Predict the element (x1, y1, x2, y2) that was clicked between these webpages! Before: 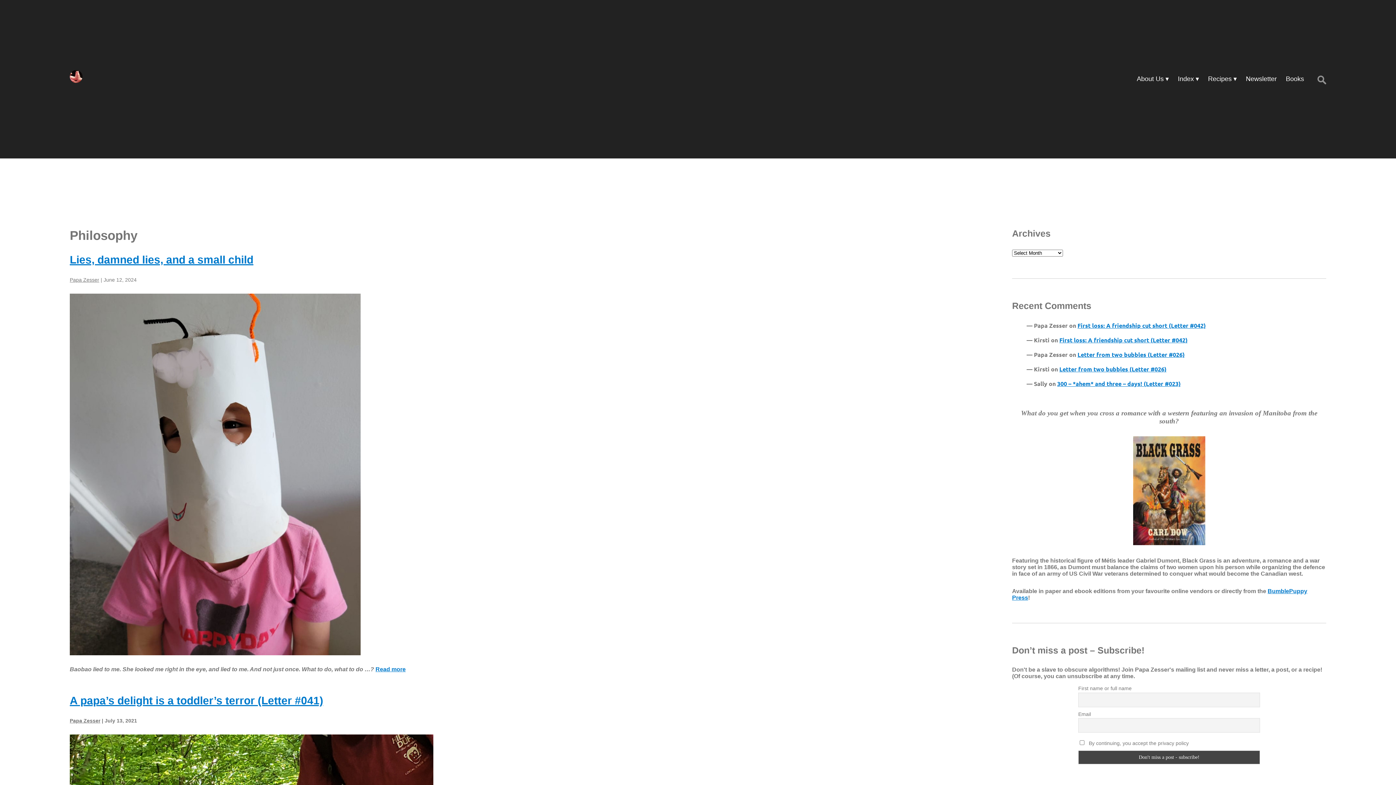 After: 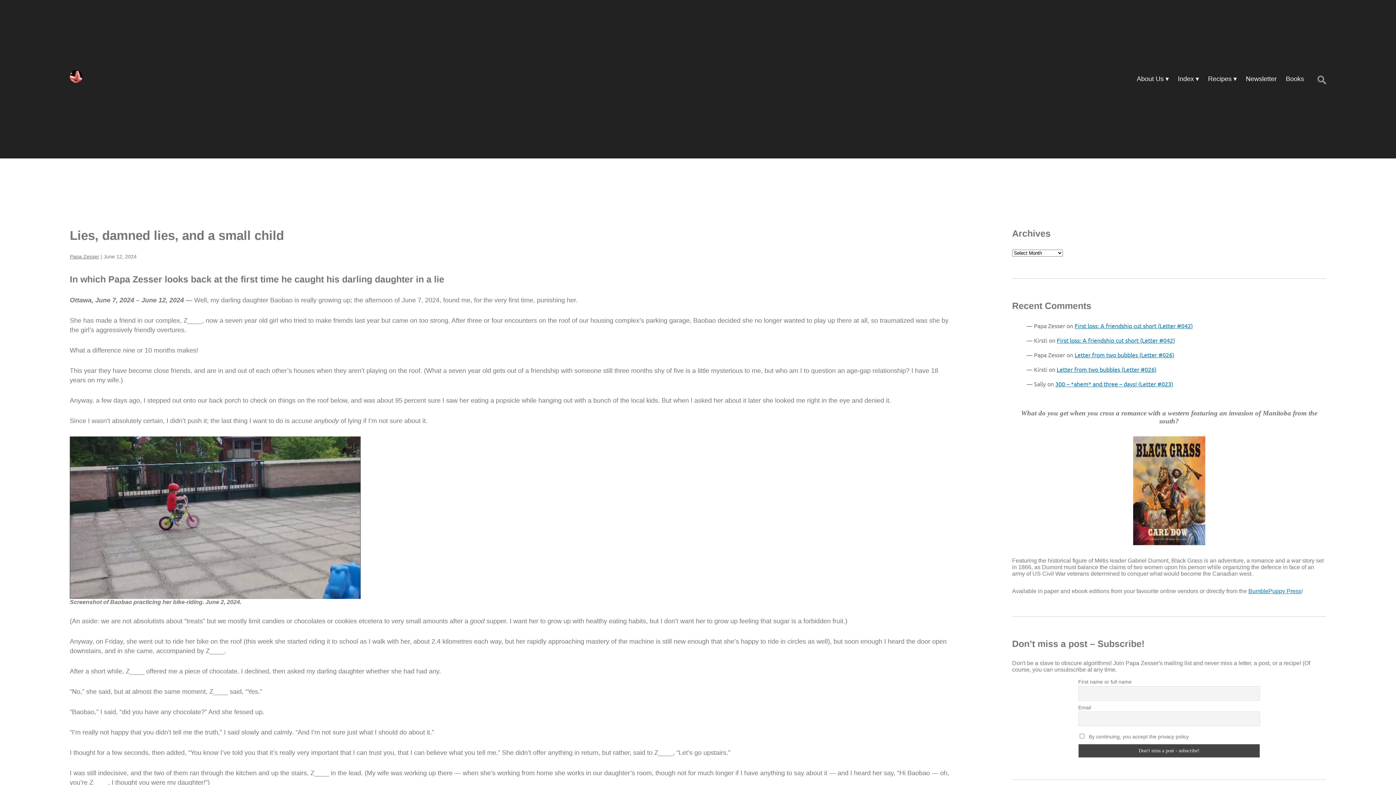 Action: bbox: (69, 293, 949, 655)